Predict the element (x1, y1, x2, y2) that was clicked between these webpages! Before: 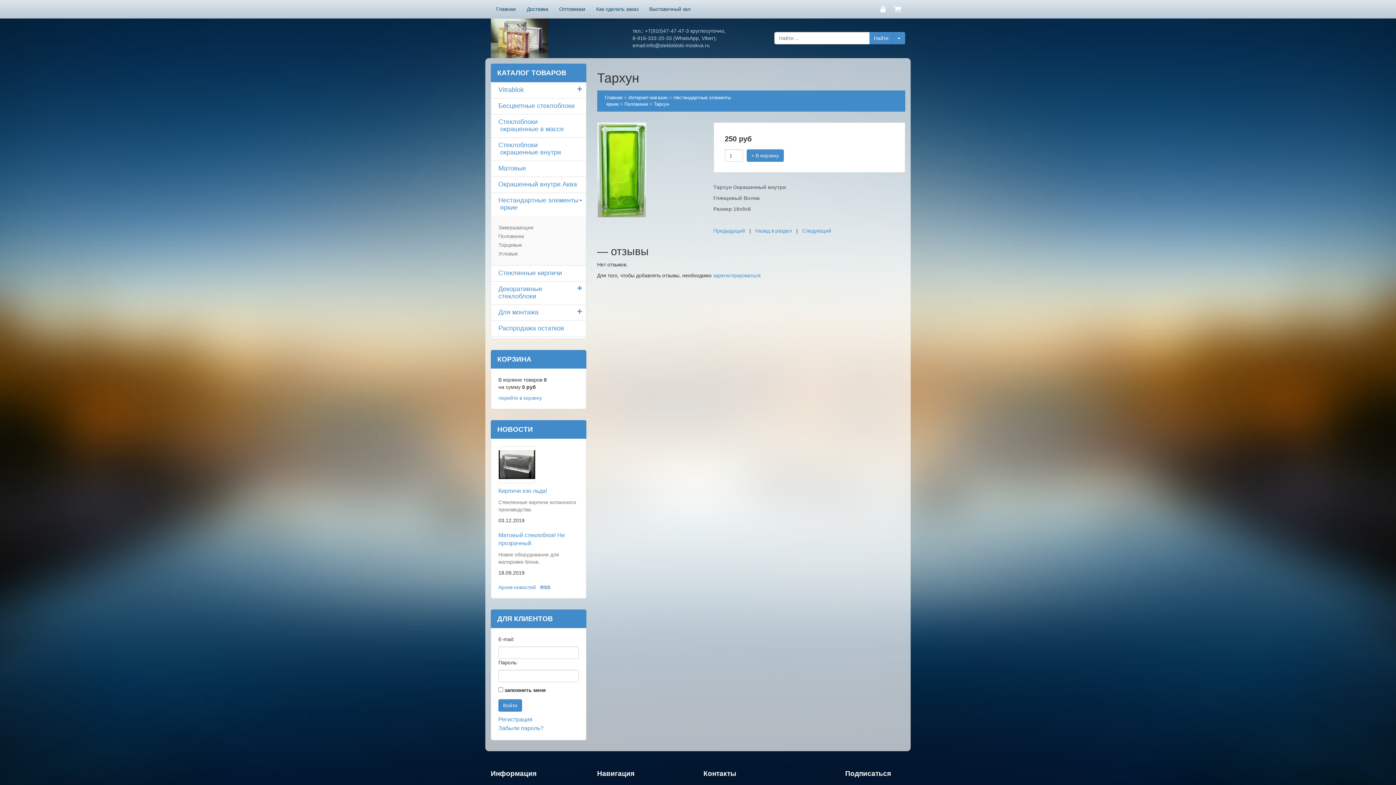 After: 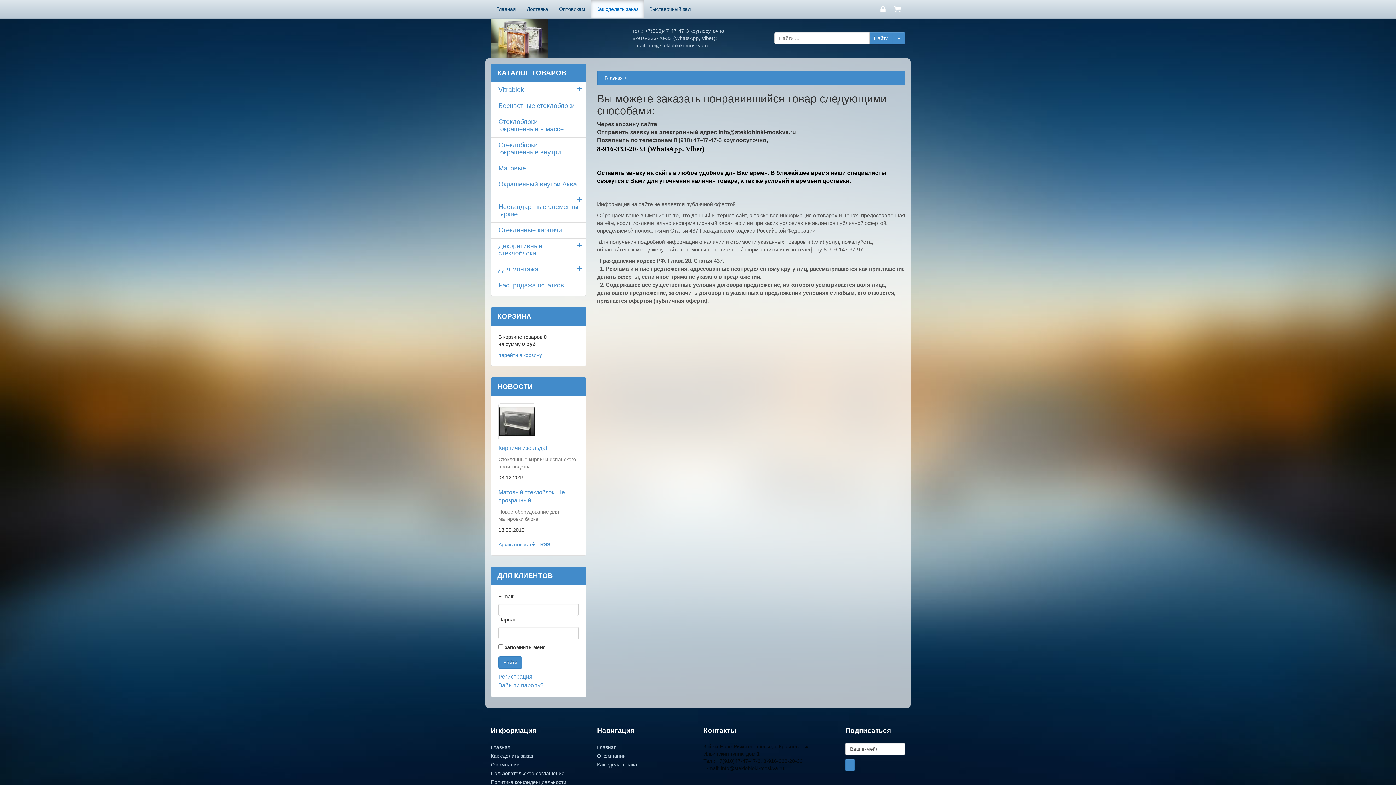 Action: bbox: (590, 0, 644, 18) label: Как сделать заказ